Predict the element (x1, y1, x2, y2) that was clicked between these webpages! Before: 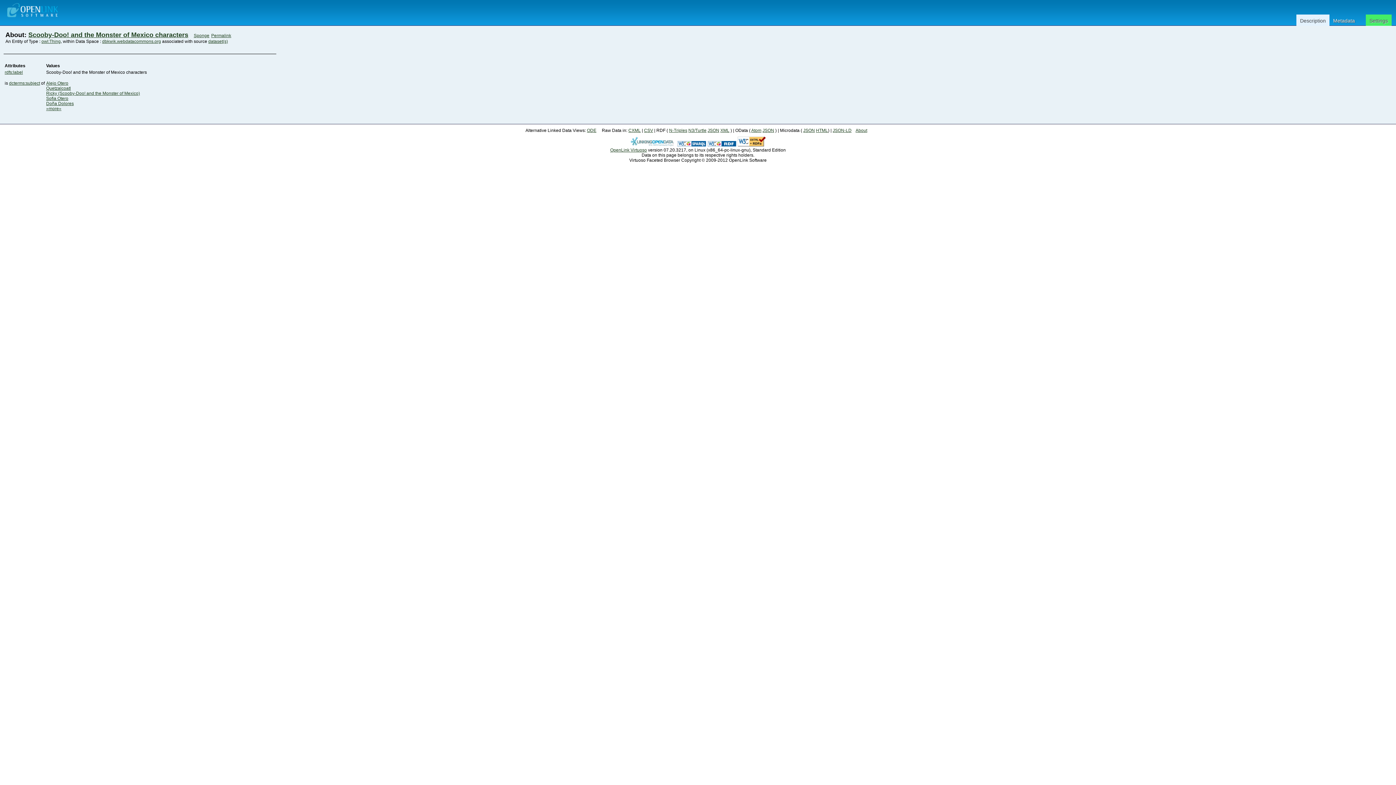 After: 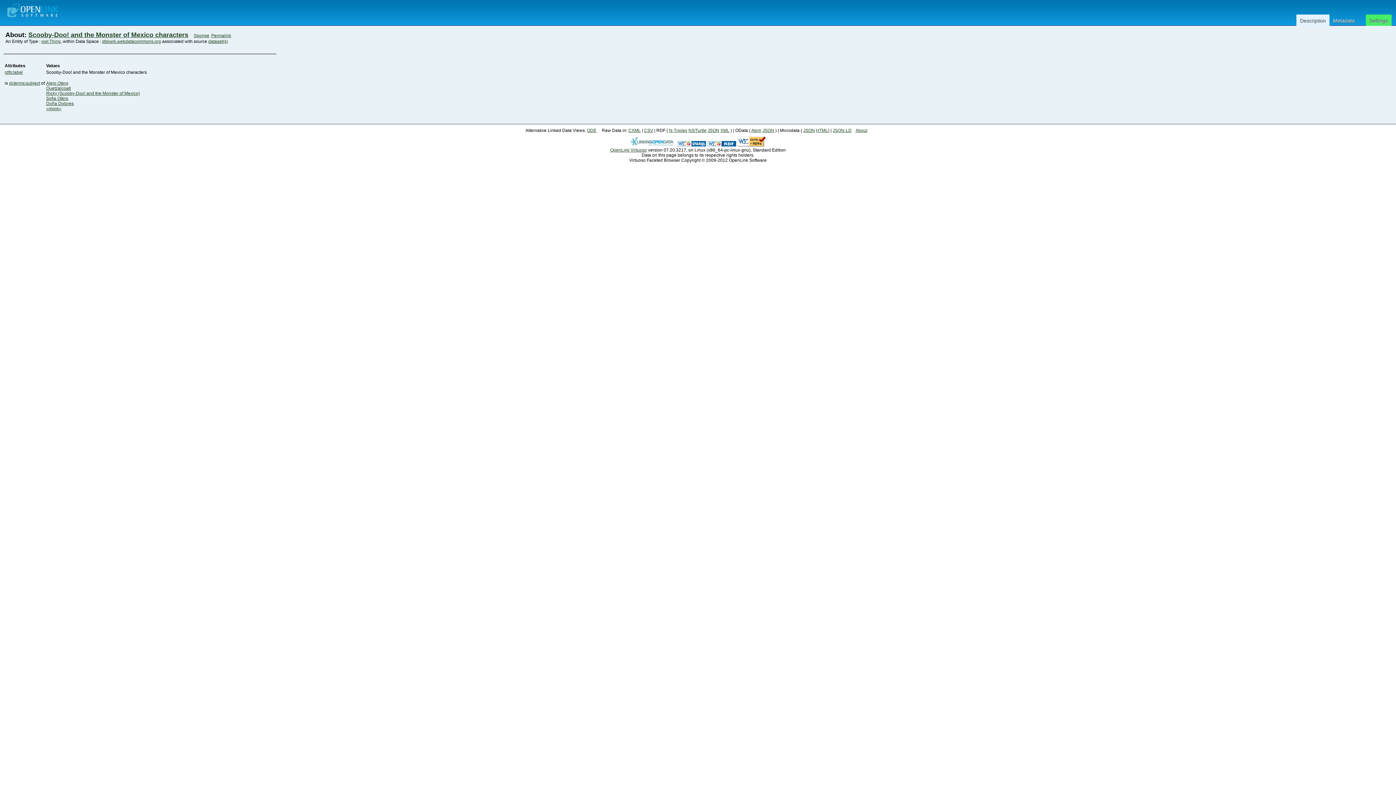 Action: bbox: (211, 33, 231, 38) label: Permalink